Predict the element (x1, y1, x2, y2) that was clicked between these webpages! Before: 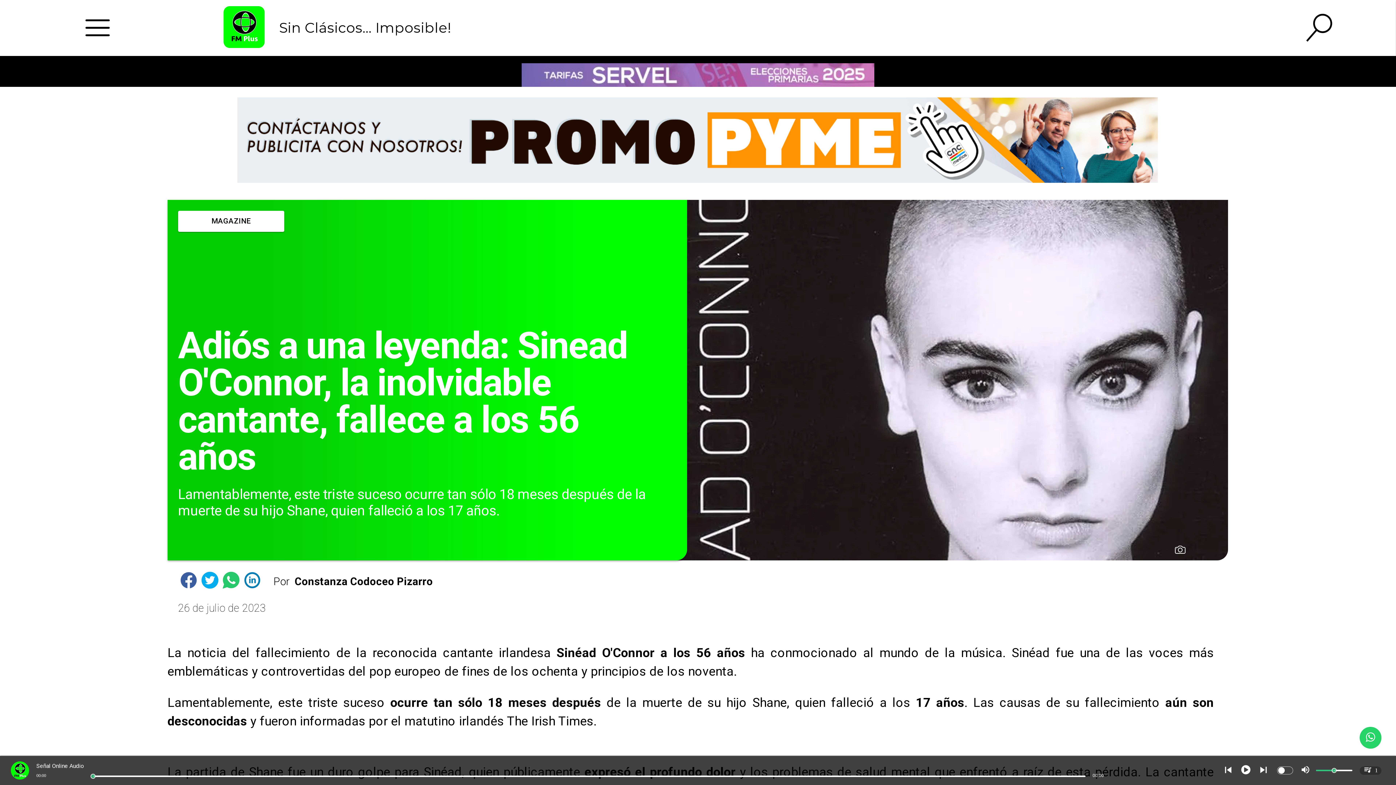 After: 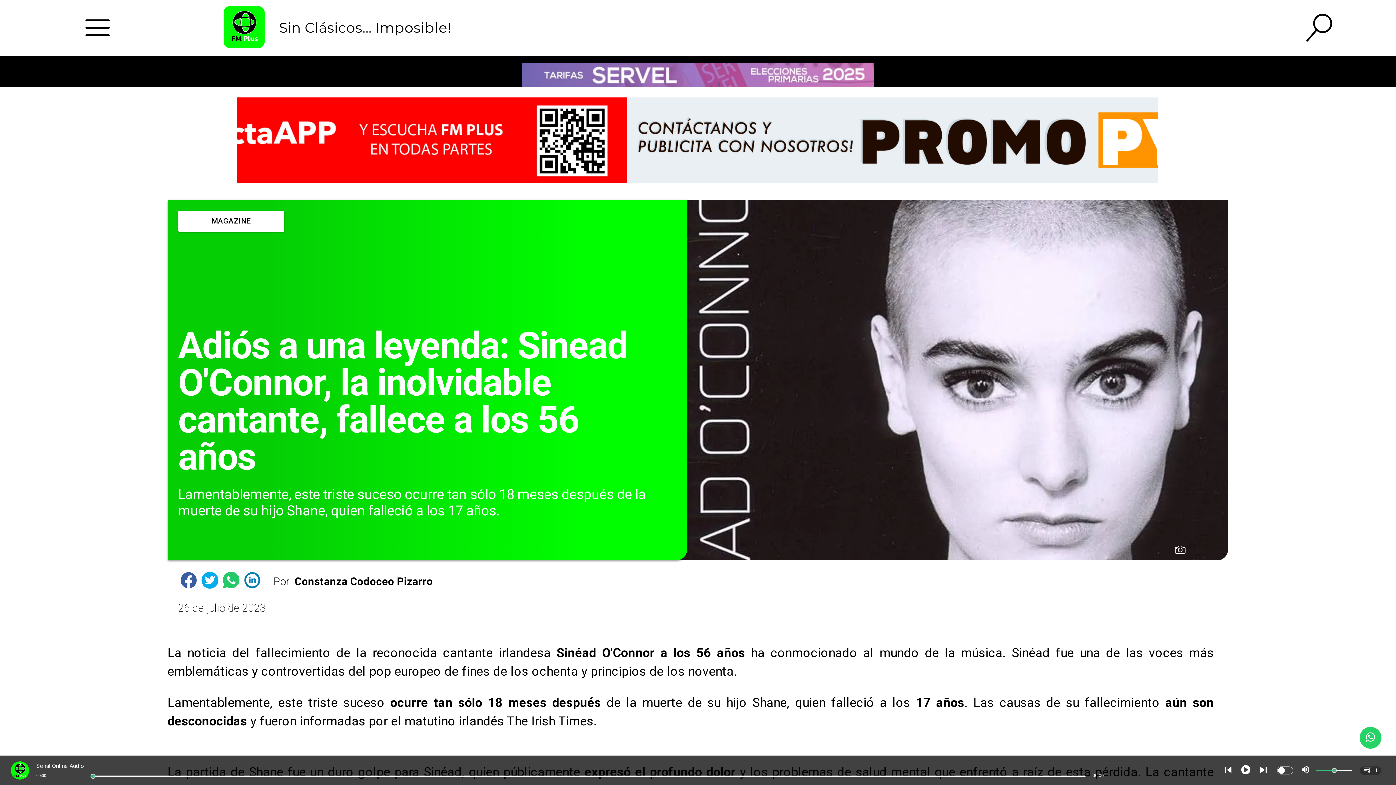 Action: bbox: (521, 63, 874, 86)